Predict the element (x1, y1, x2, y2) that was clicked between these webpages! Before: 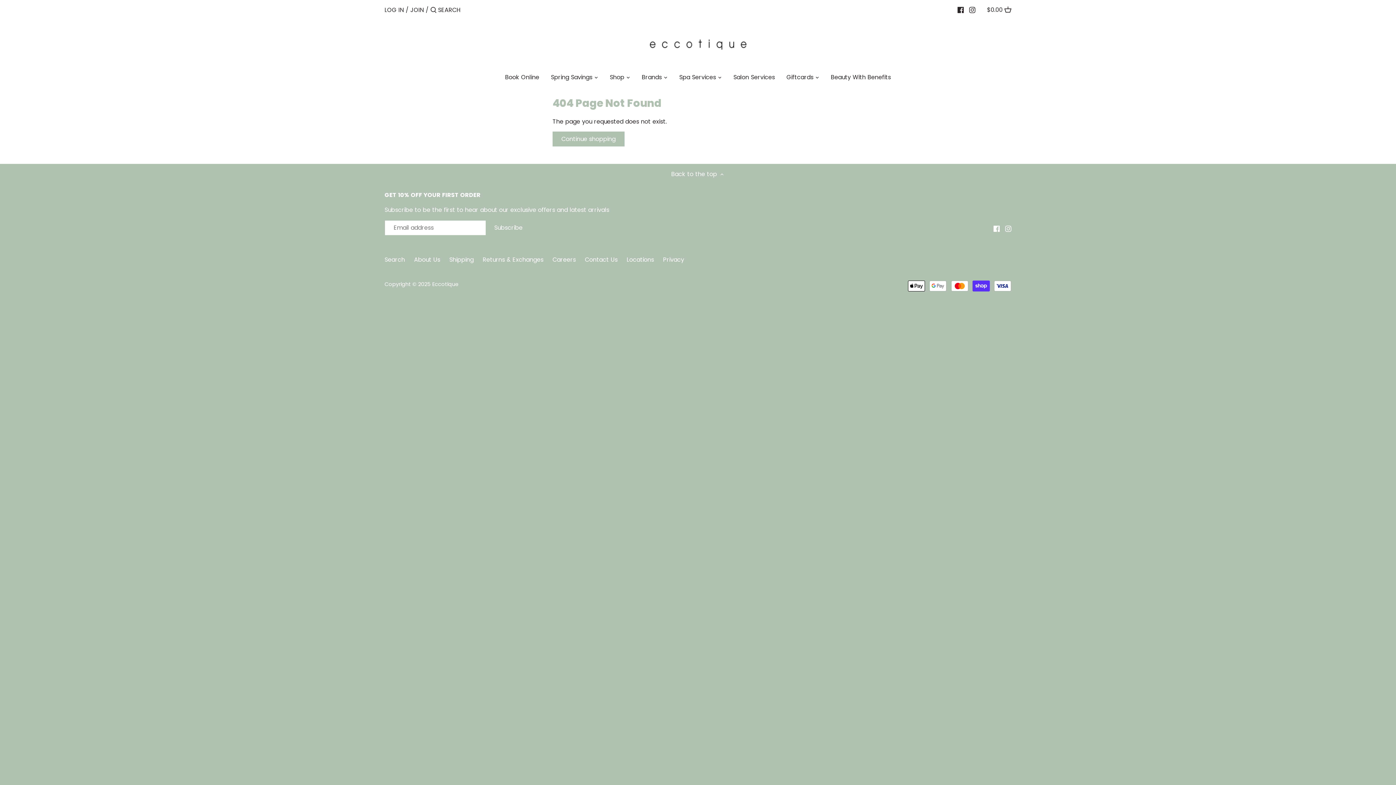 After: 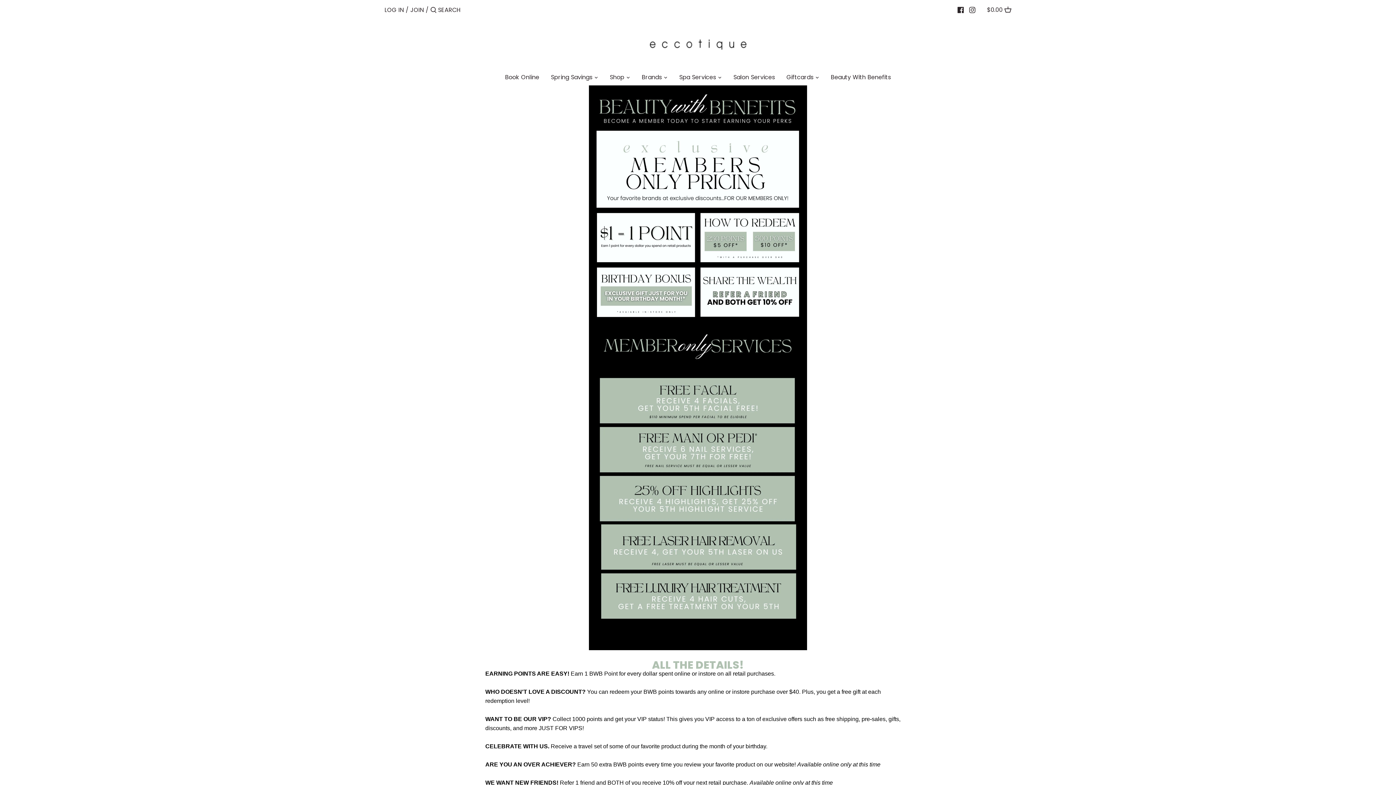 Action: bbox: (825, 71, 896, 85) label: Beauty With Benefits